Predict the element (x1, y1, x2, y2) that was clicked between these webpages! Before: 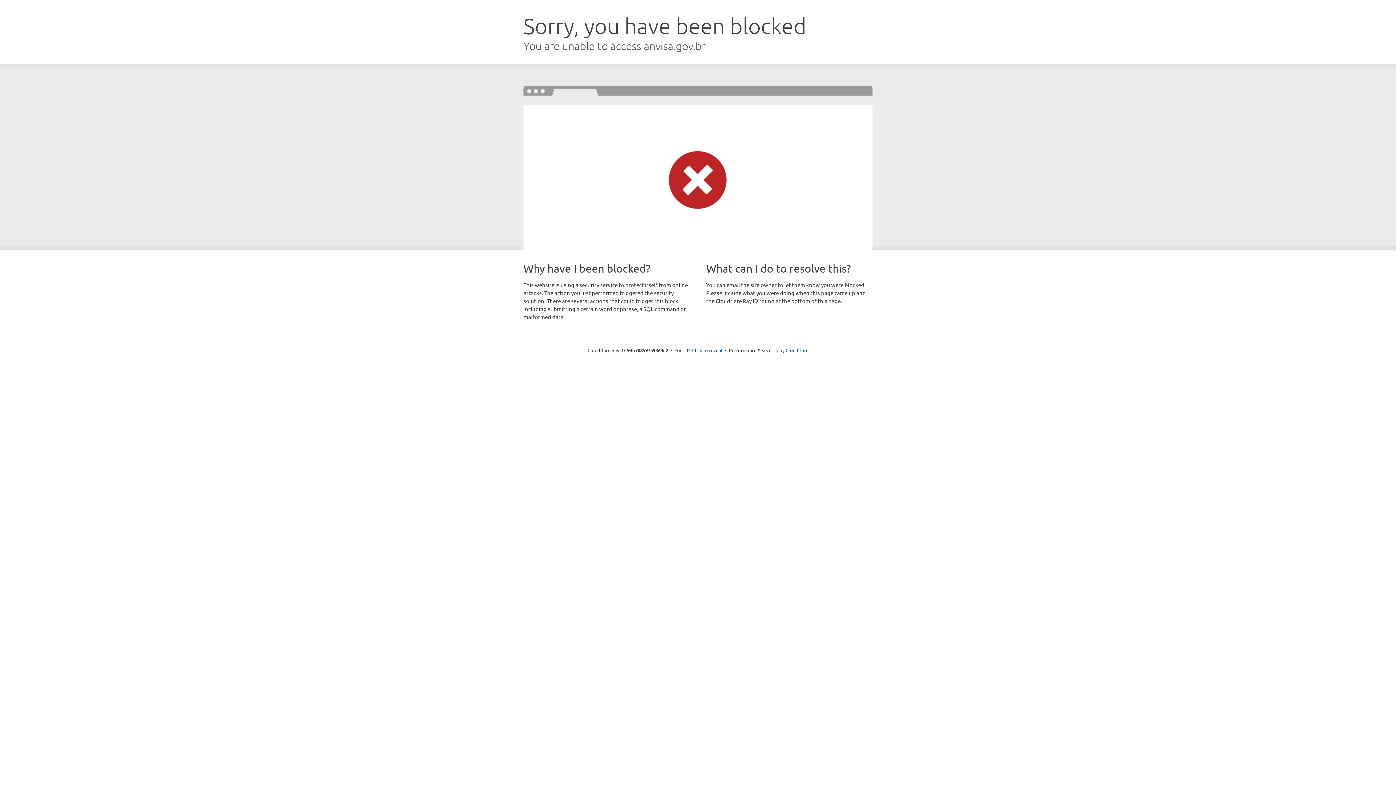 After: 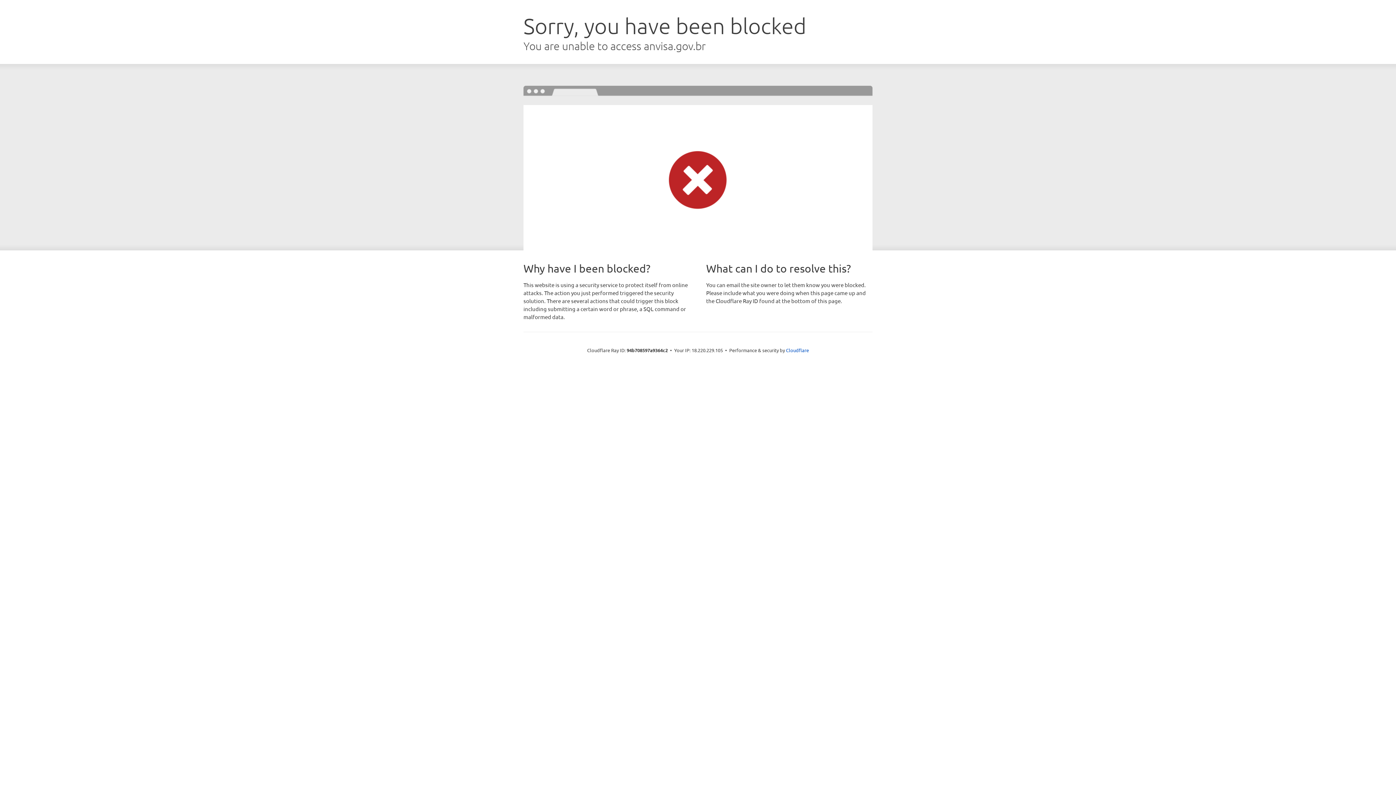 Action: label: Click to reveal bbox: (692, 346, 722, 353)